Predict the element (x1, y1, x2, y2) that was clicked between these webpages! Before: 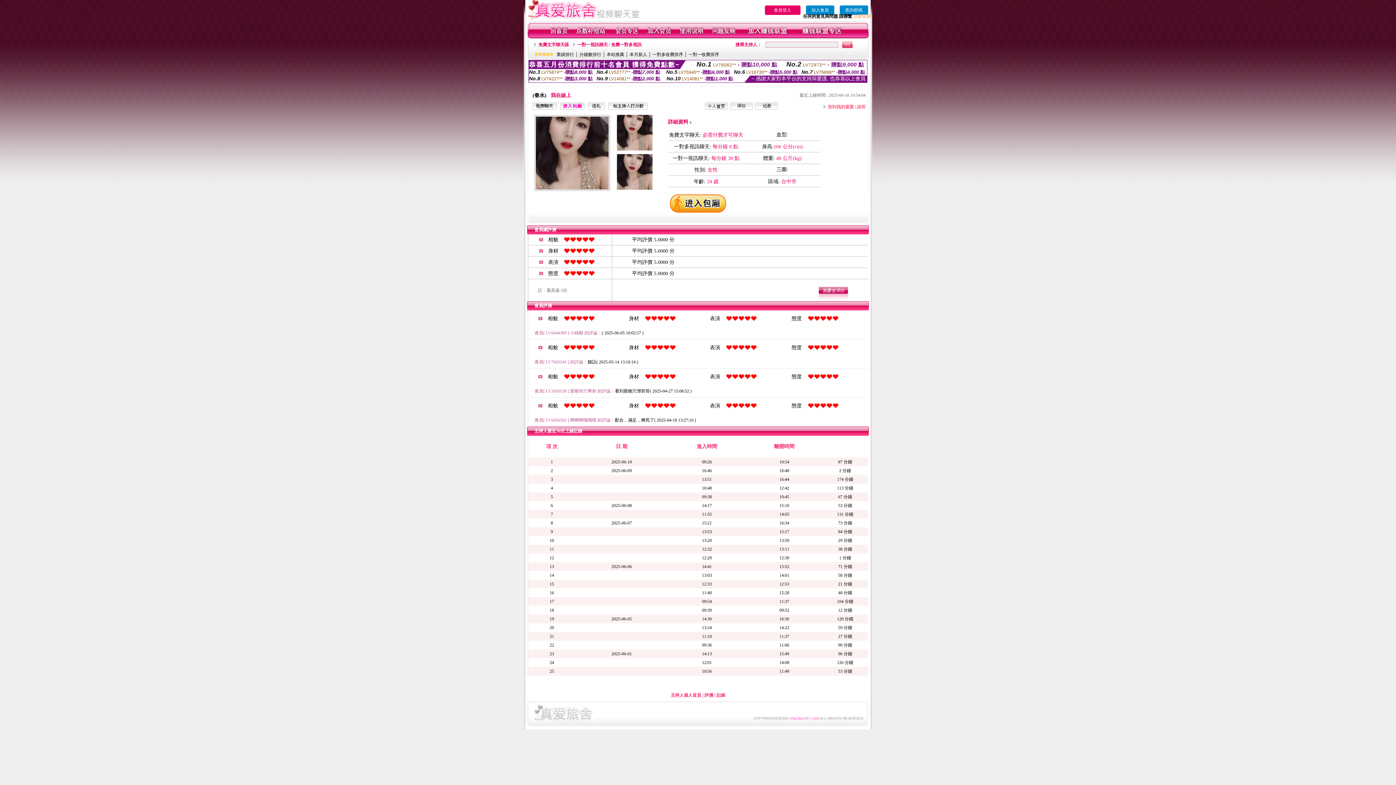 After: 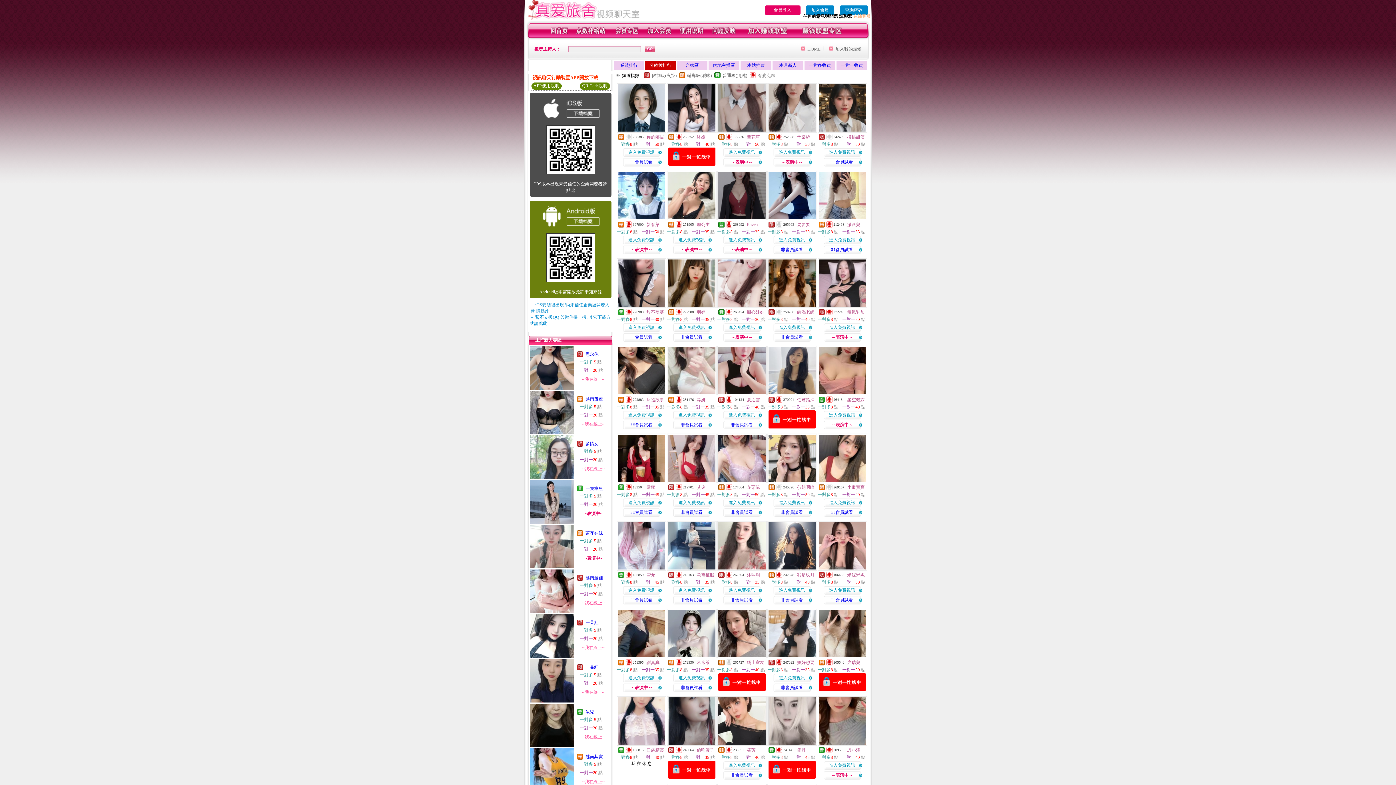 Action: label: 分鐘數排行 bbox: (579, 52, 601, 57)